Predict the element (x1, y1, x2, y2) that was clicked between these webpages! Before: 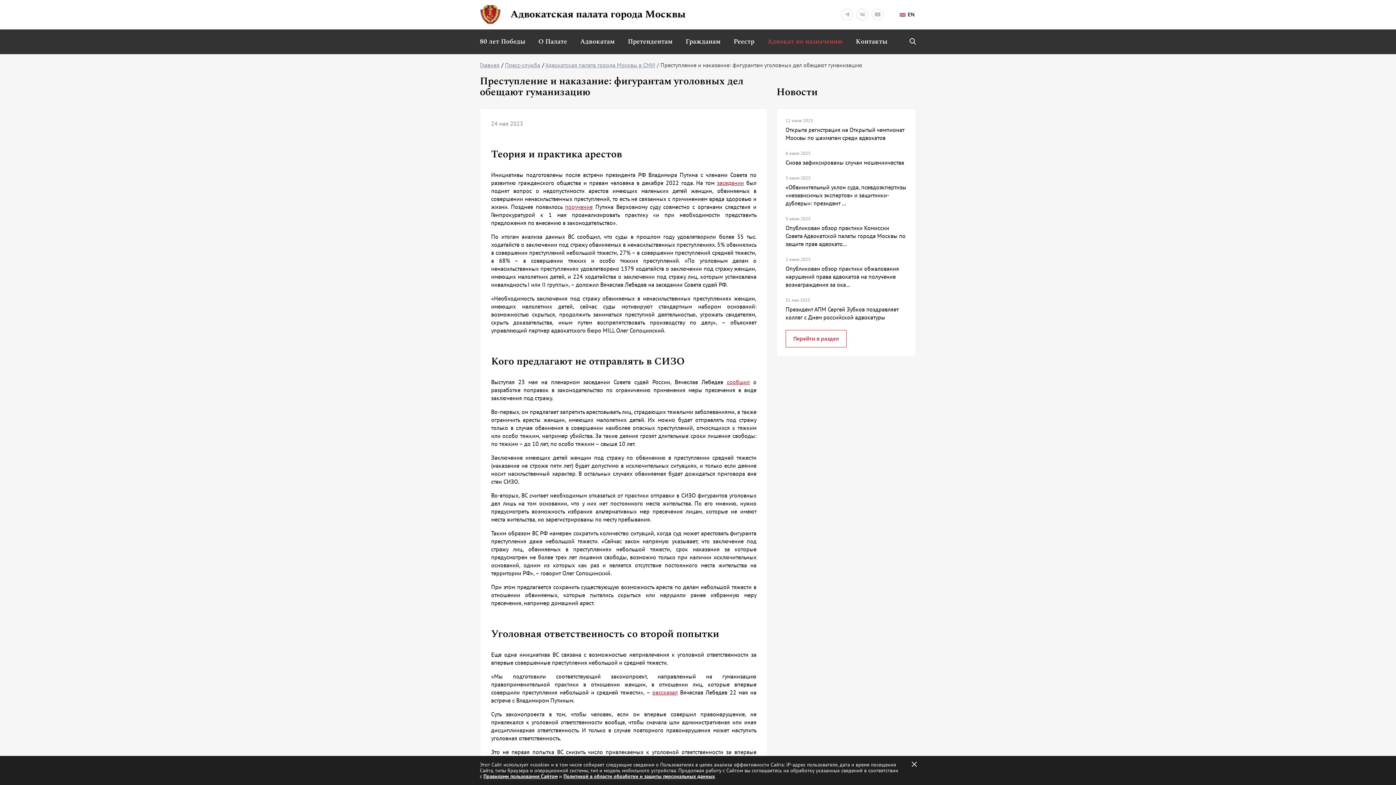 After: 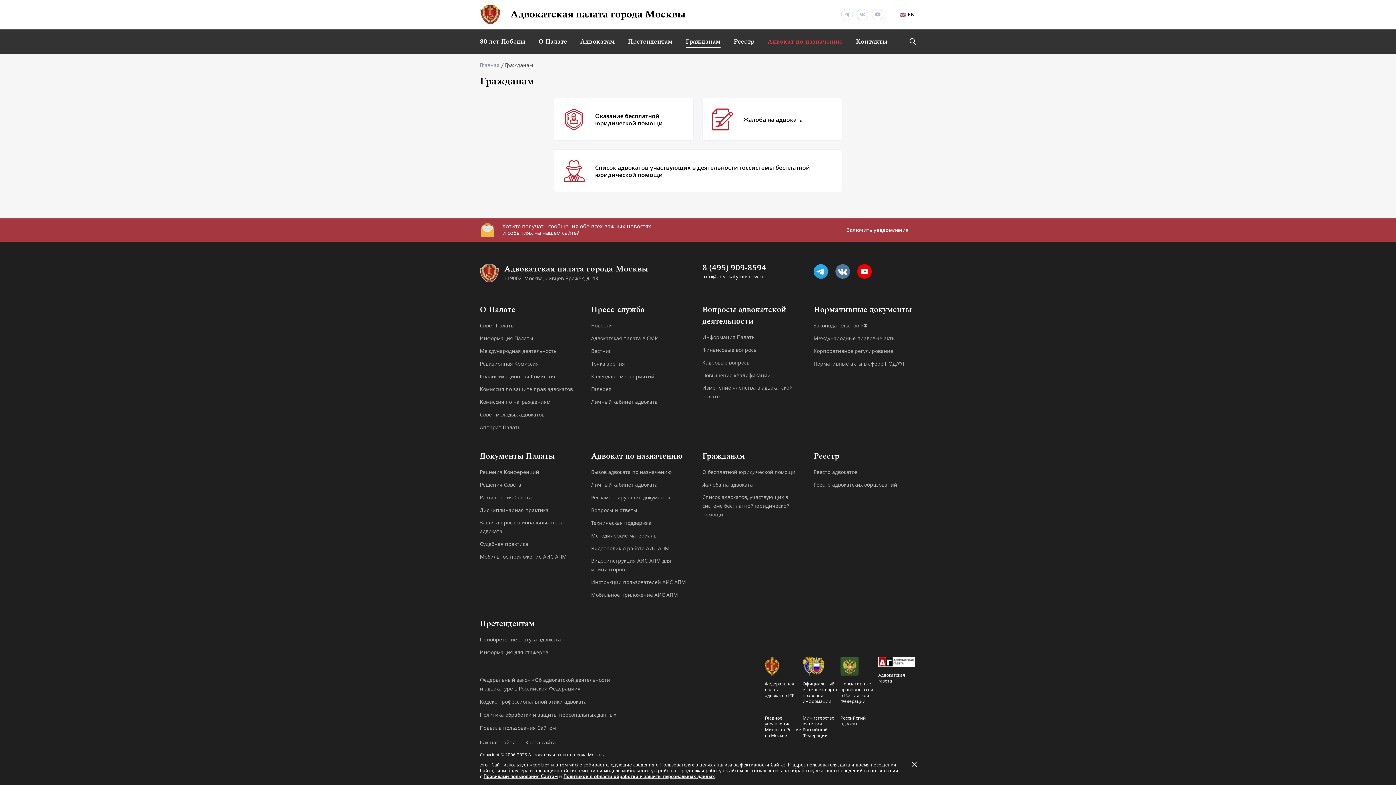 Action: bbox: (679, 29, 727, 54) label: Гражданам